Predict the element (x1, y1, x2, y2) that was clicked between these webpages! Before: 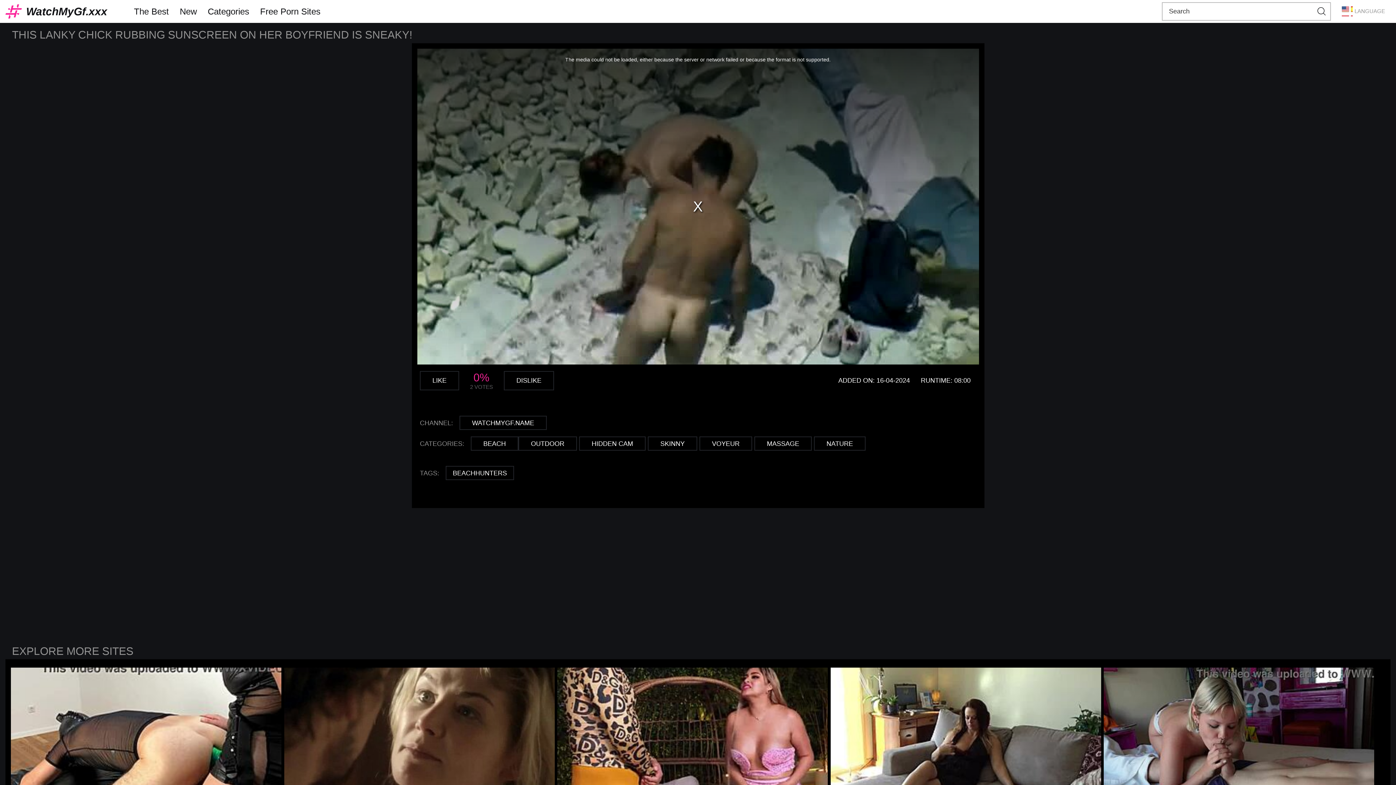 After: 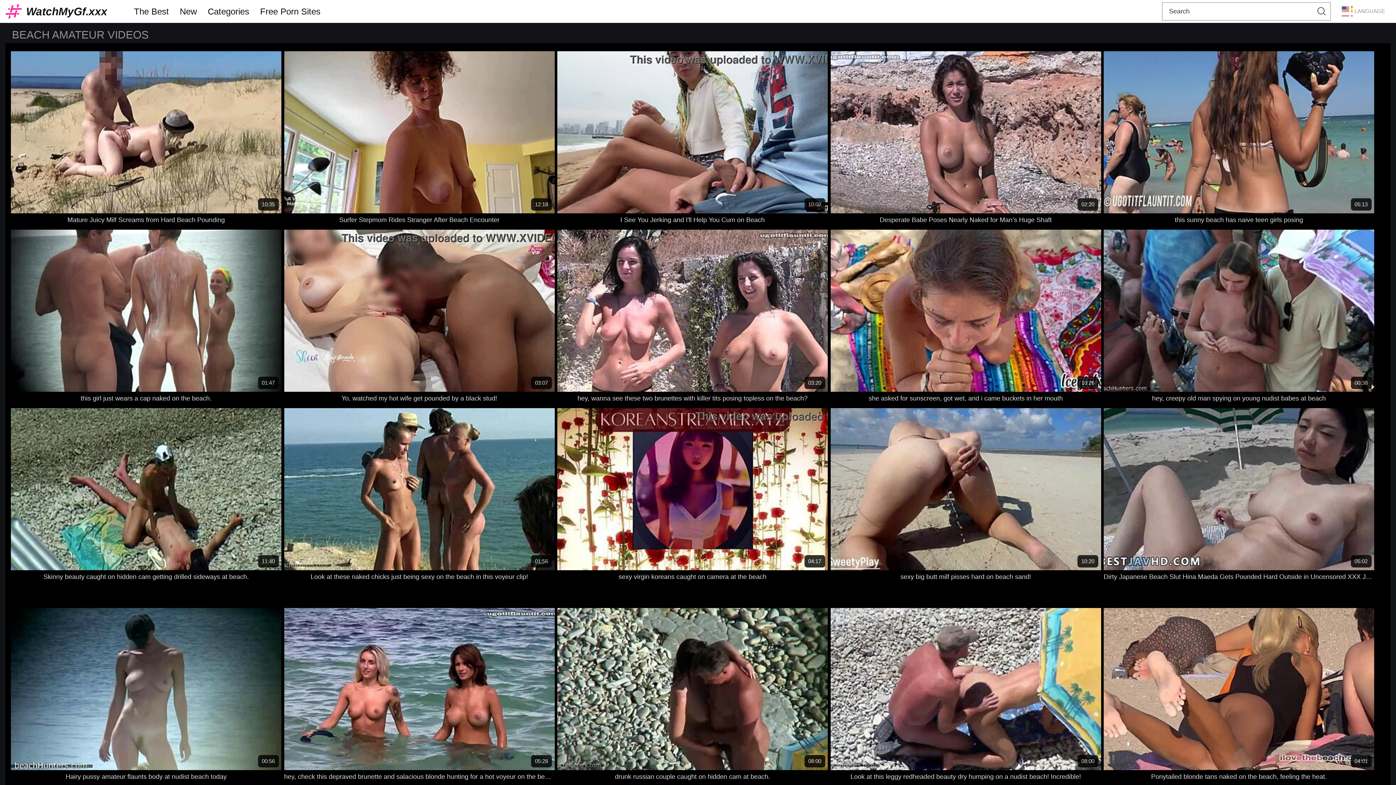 Action: label: BEACH bbox: (470, 424, 518, 438)